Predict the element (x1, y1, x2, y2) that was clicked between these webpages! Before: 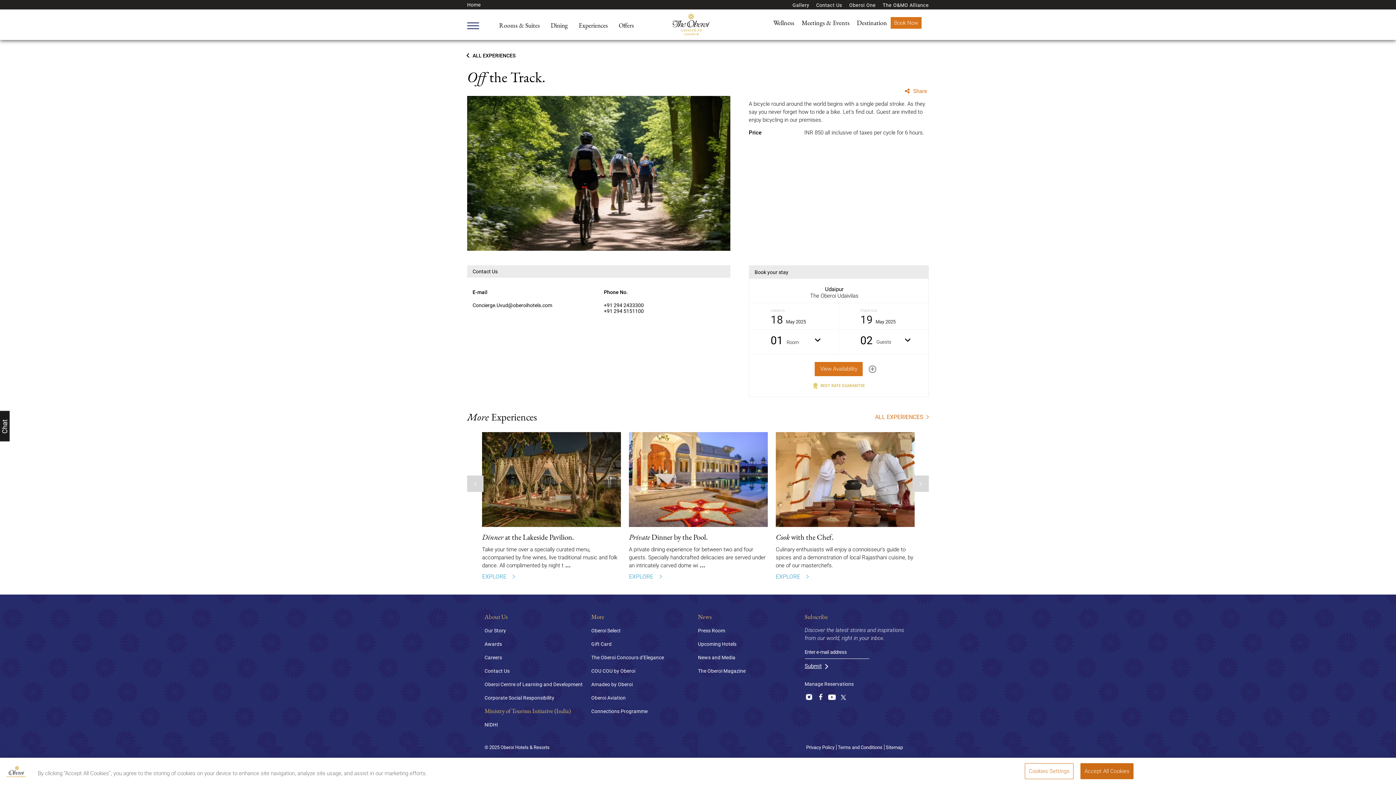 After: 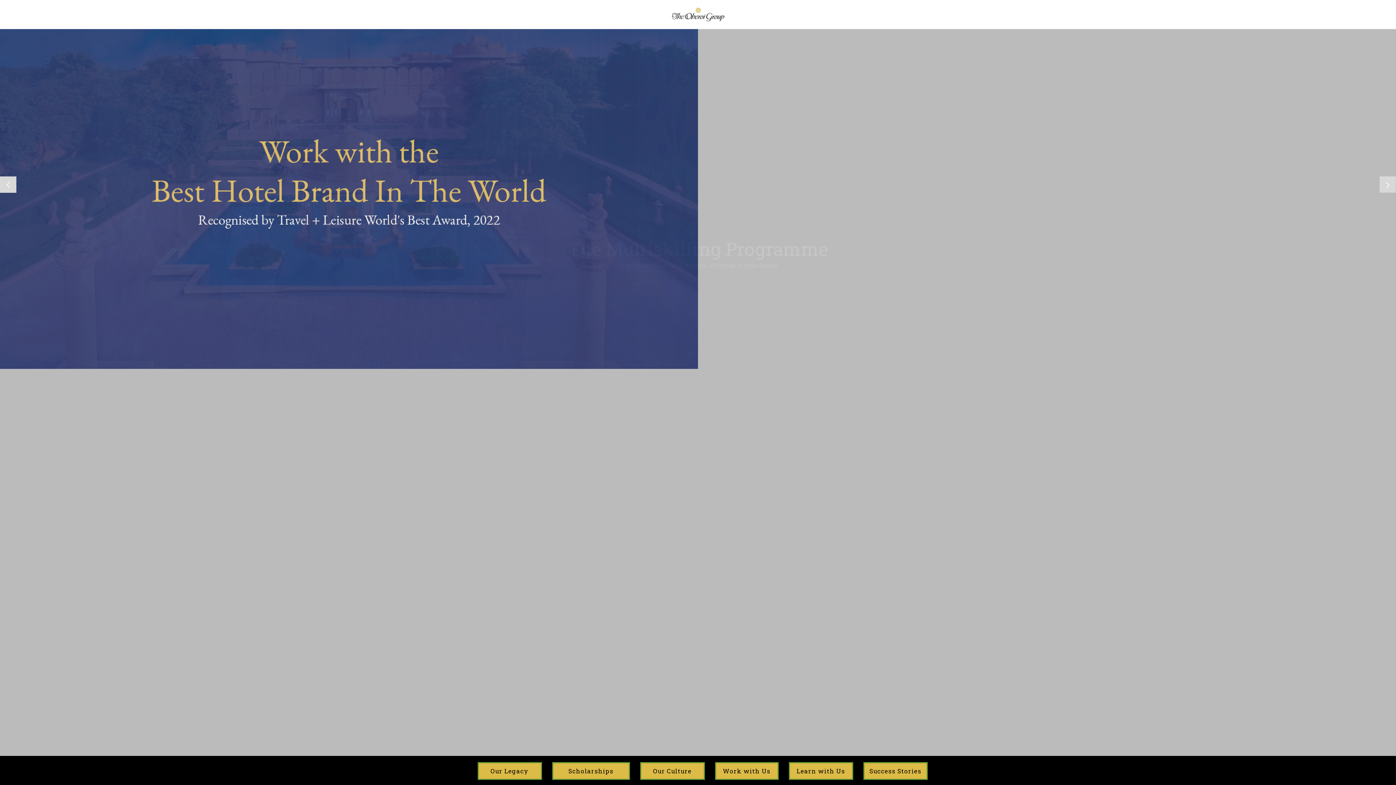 Action: label: Careers bbox: (484, 654, 502, 660)